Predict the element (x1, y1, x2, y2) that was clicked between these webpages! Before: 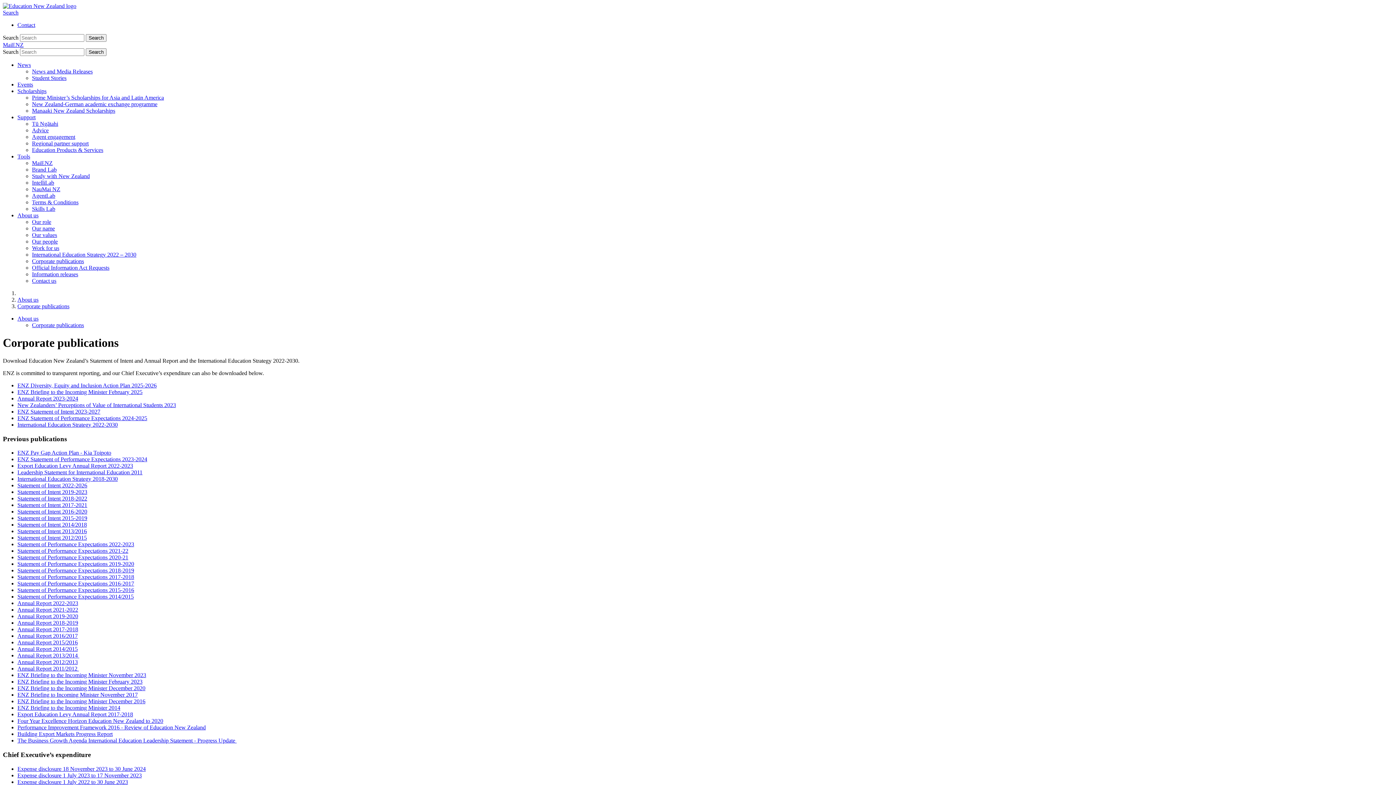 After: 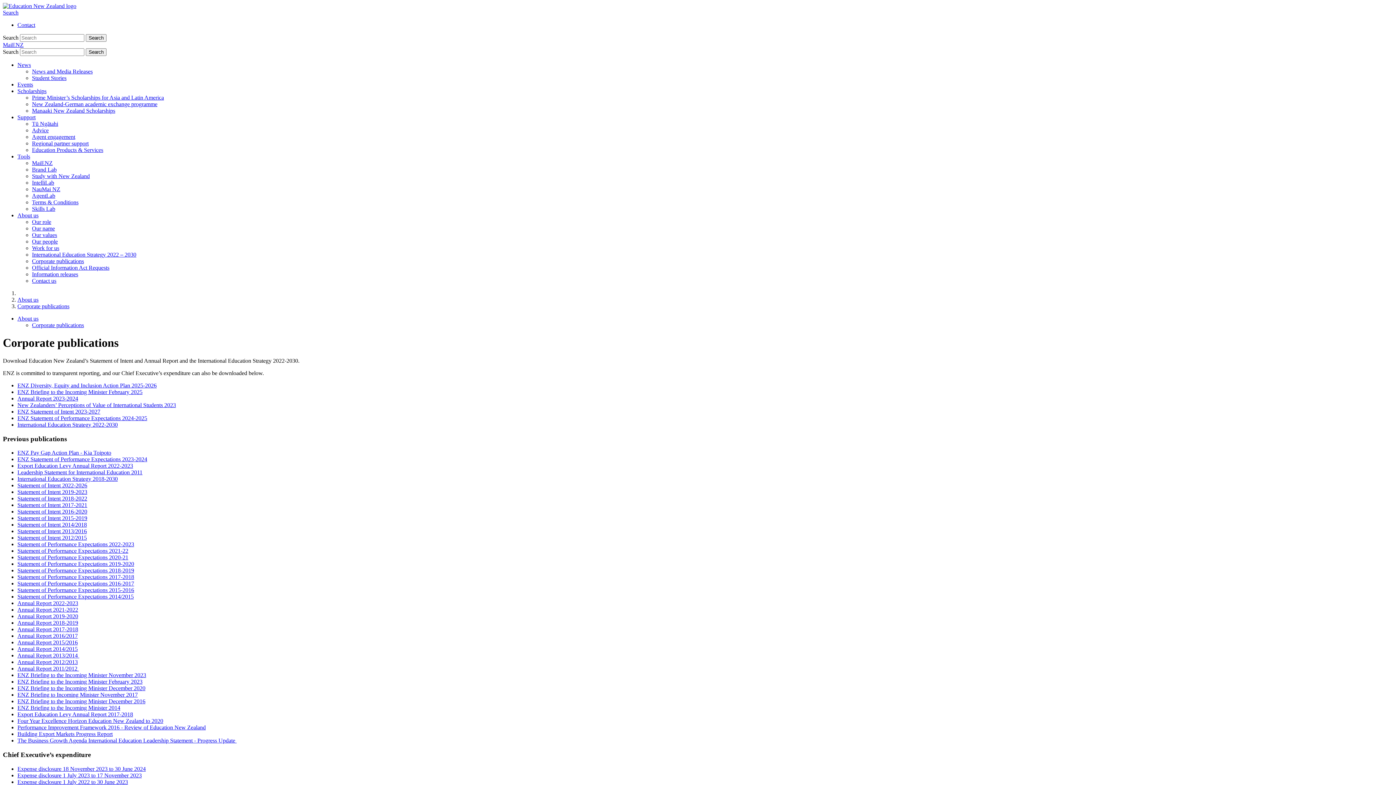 Action: label: Annual Report 2011/2012  bbox: (17, 665, 78, 672)